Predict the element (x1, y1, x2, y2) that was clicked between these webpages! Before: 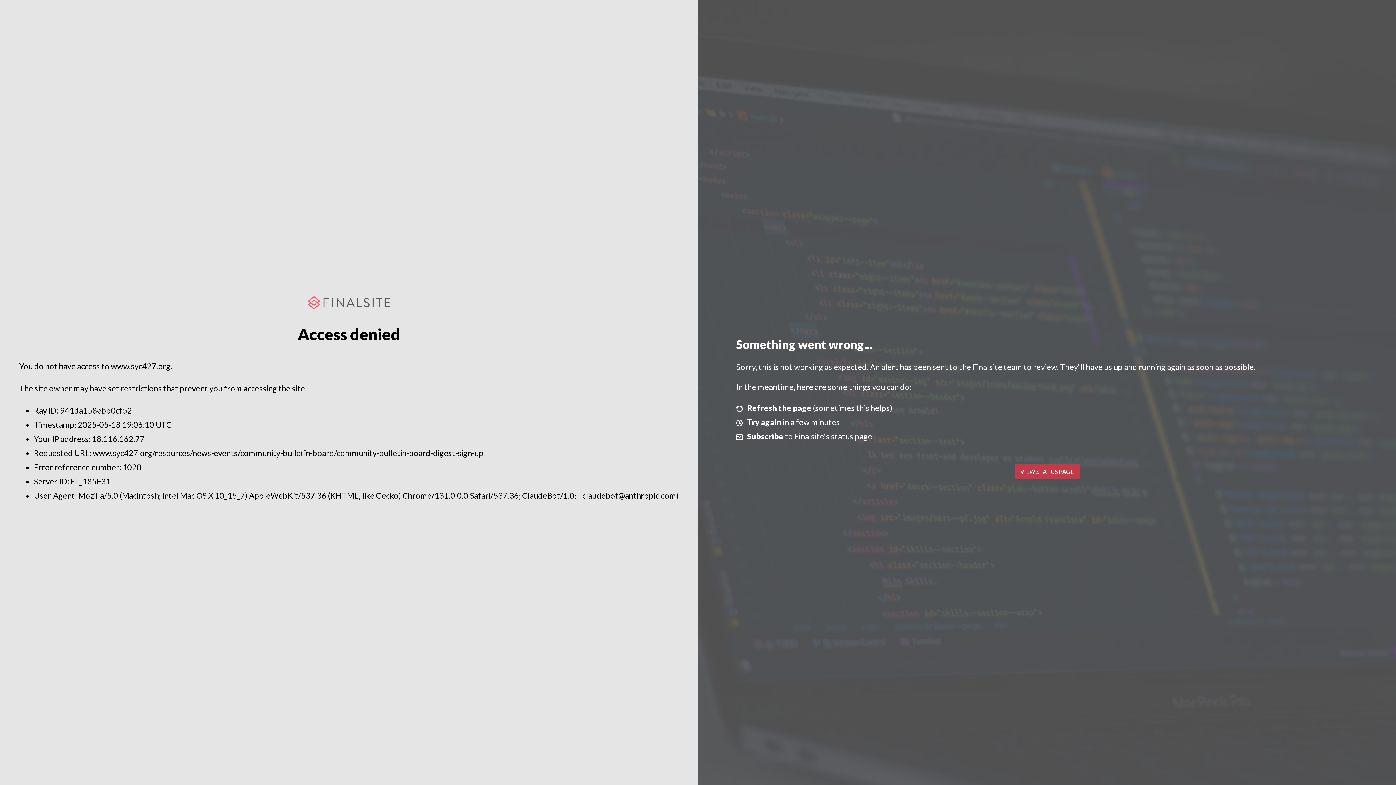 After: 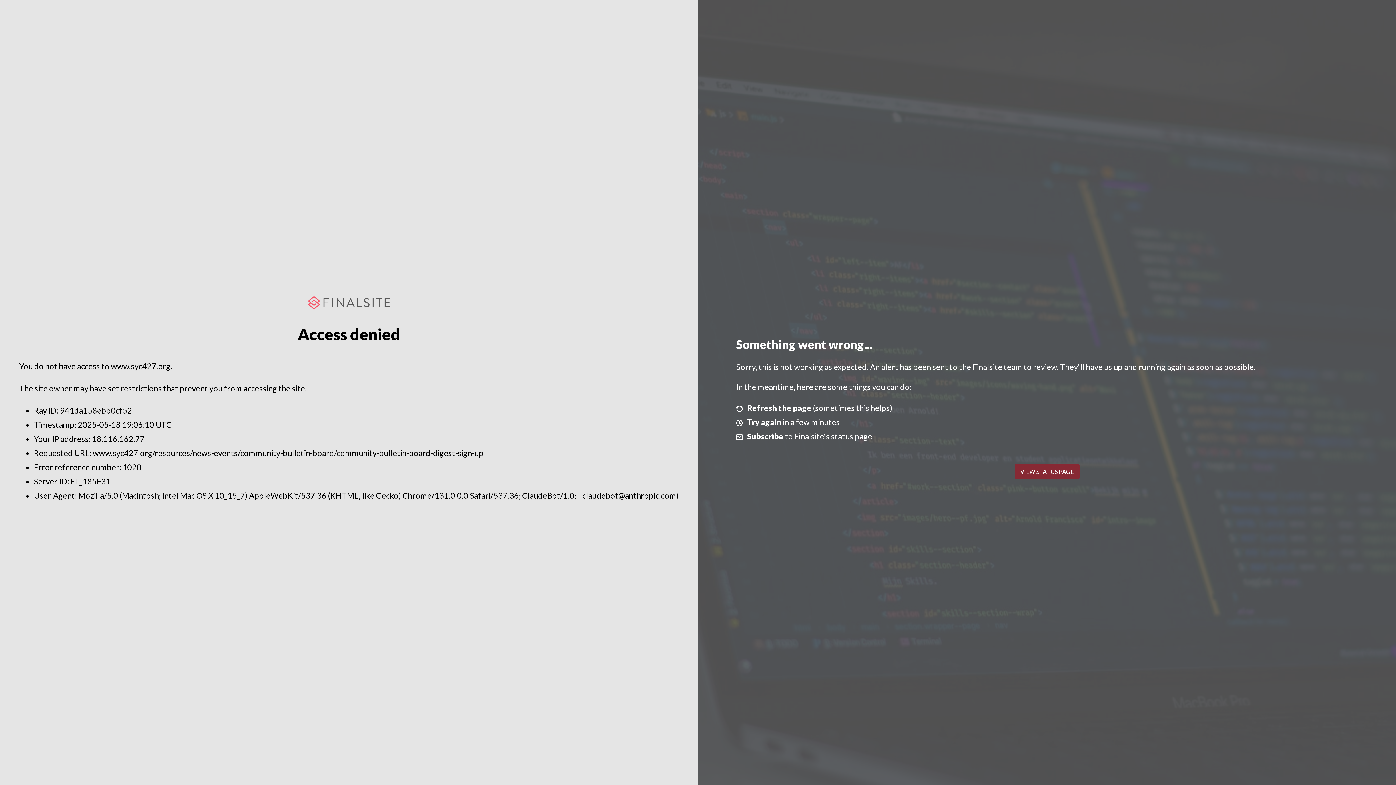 Action: bbox: (1014, 464, 1079, 479) label: VIEW STATUS PAGE